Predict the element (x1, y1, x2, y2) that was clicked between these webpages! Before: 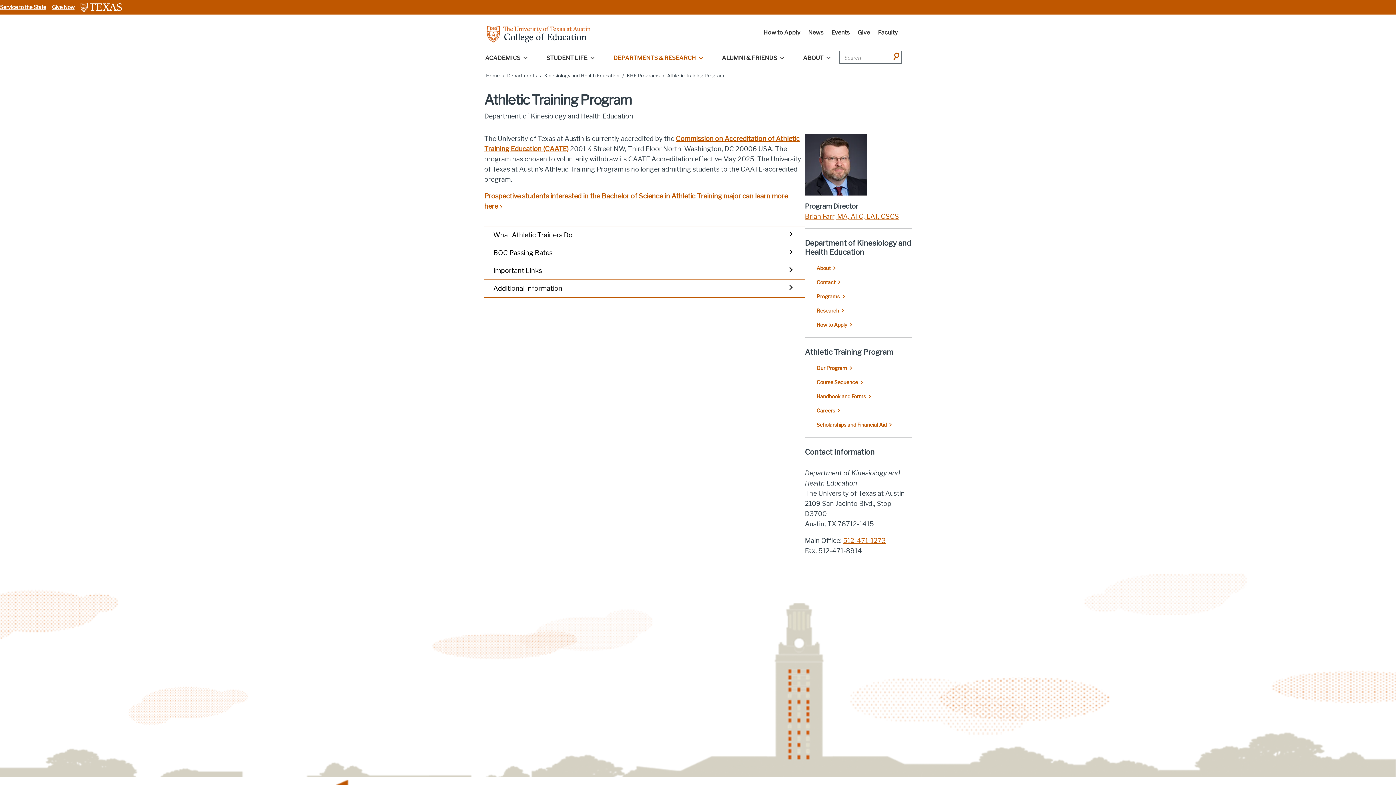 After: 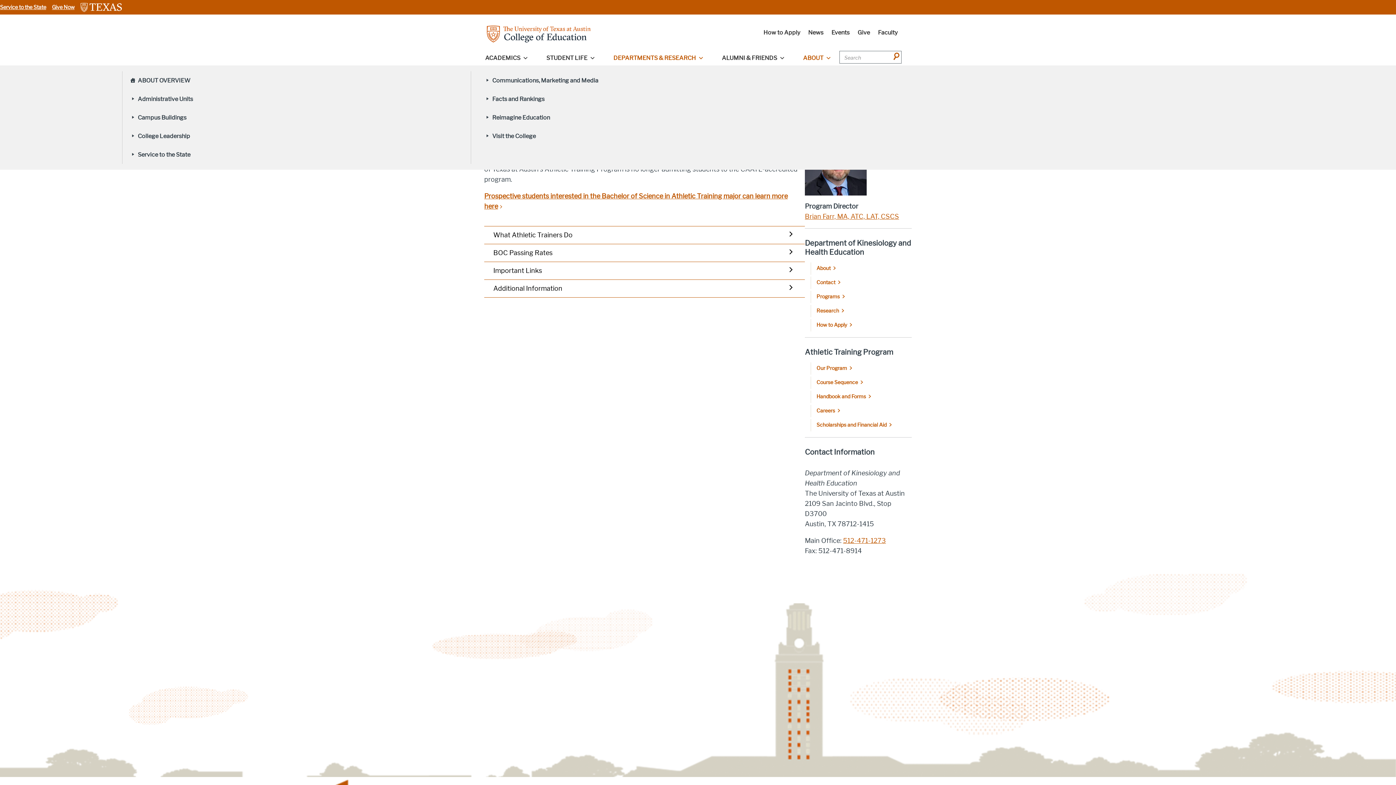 Action: label: ABOUT bbox: (799, 50, 835, 65)